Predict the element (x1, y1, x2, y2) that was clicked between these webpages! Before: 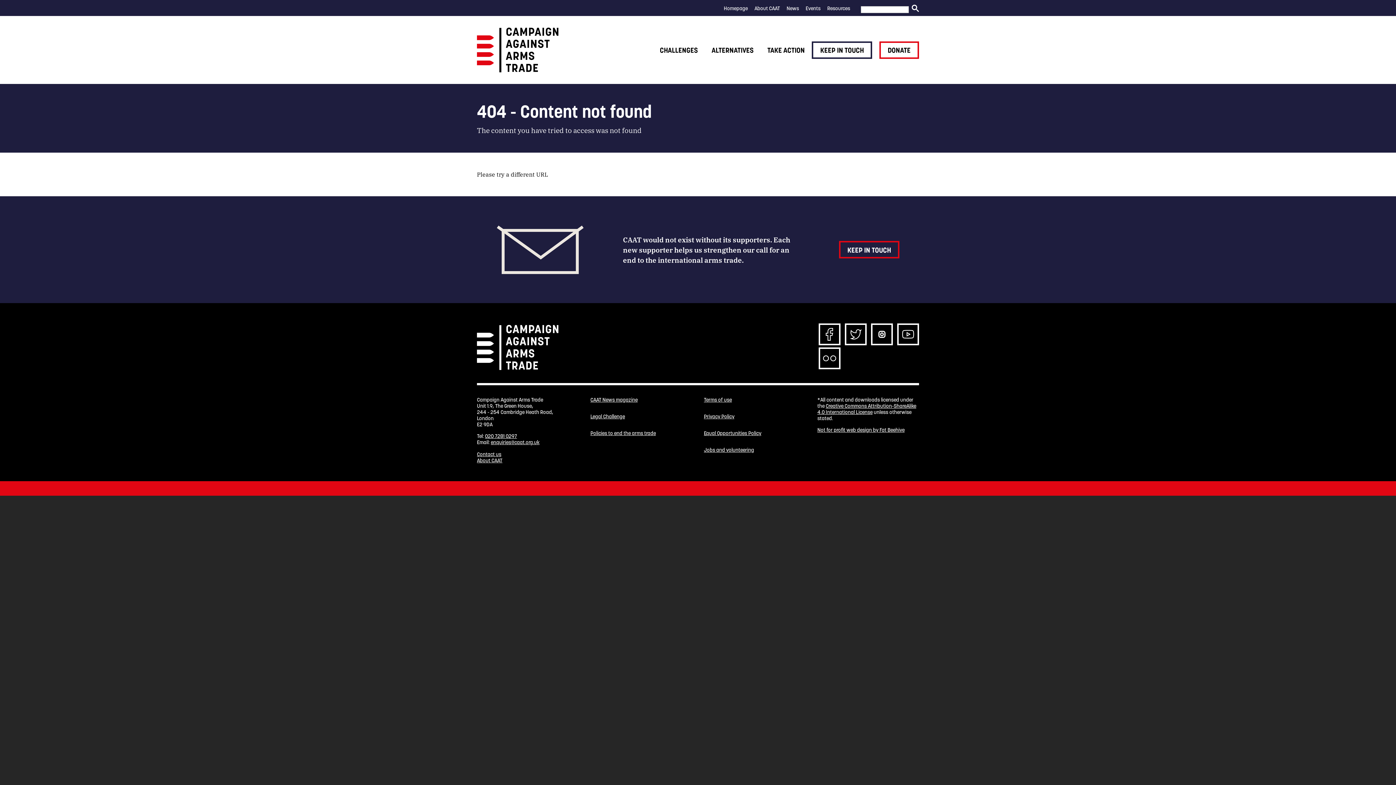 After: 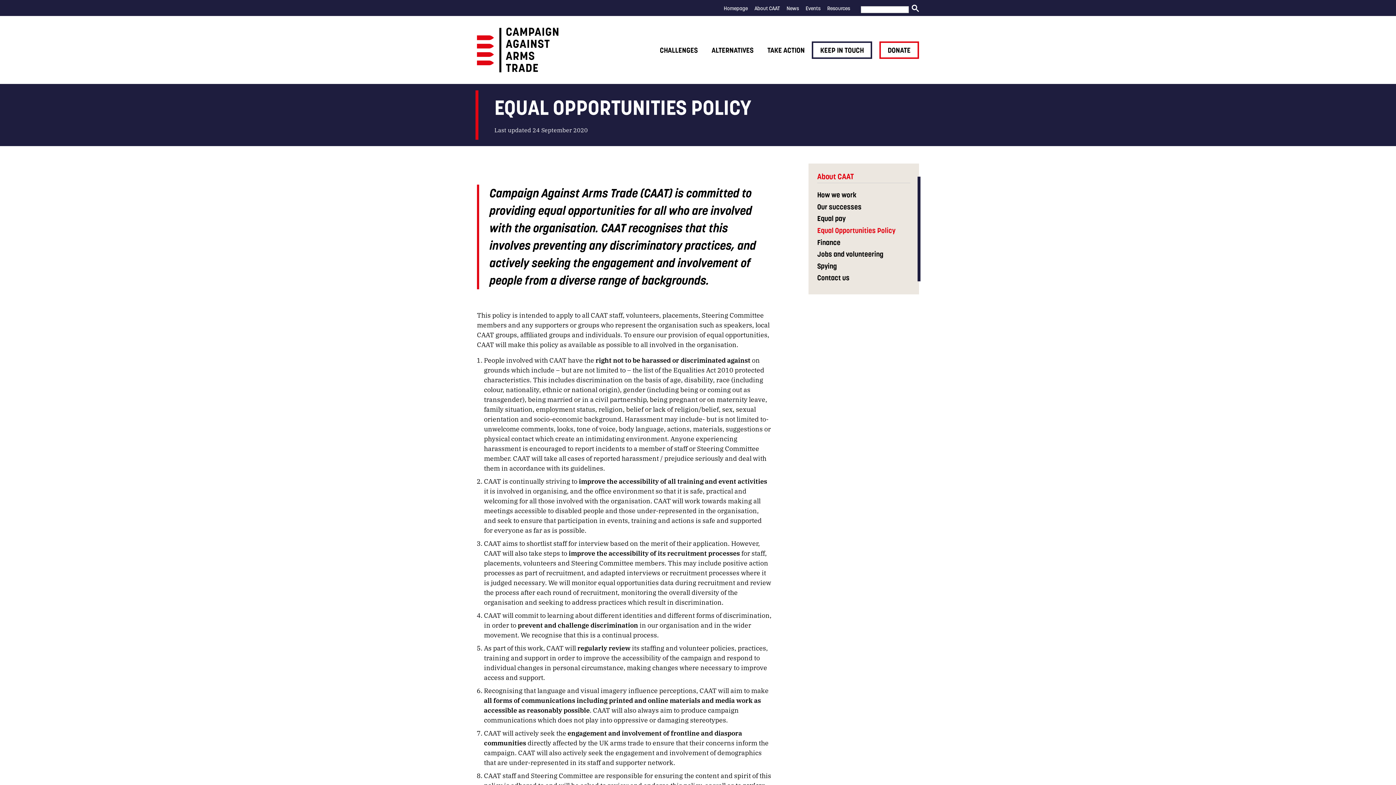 Action: bbox: (704, 430, 805, 447) label: Equal Opportunities Policy